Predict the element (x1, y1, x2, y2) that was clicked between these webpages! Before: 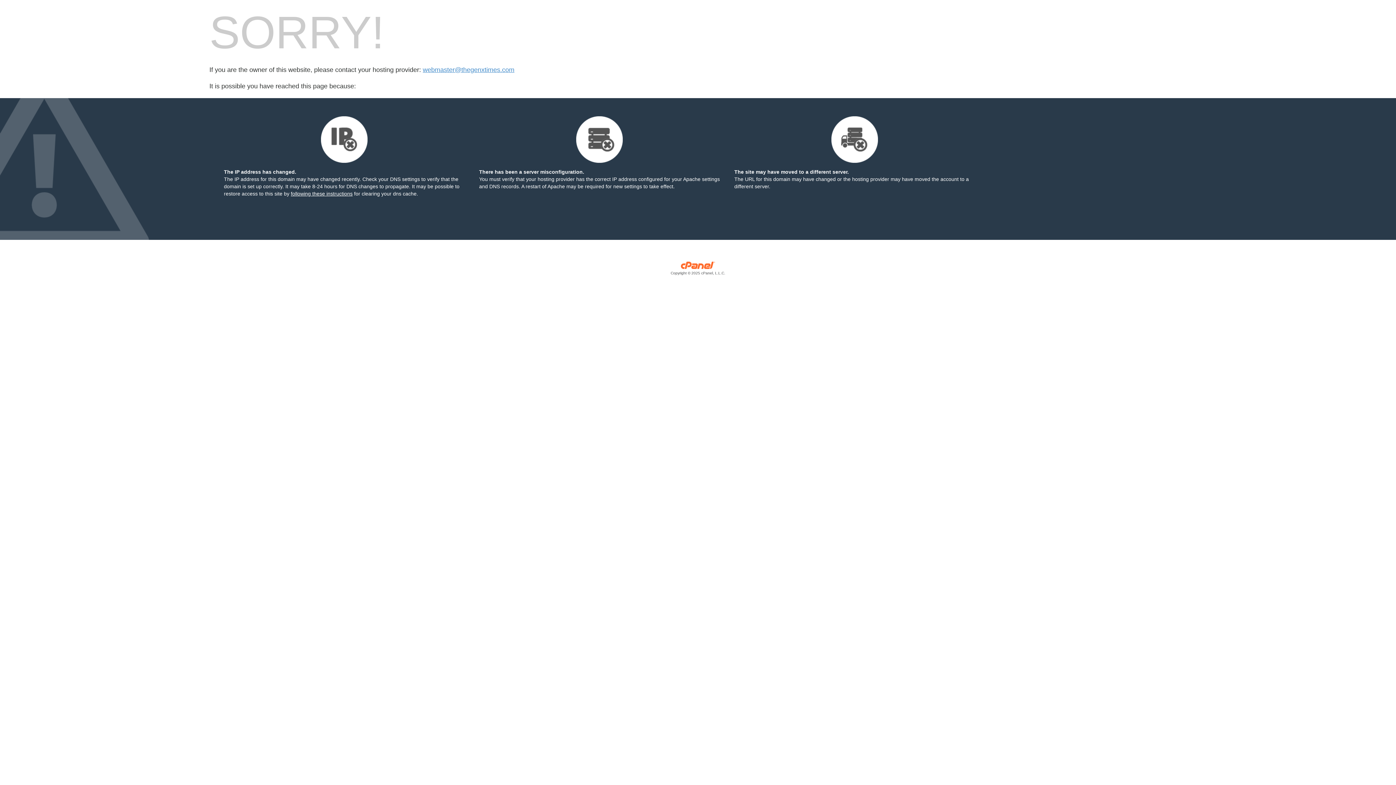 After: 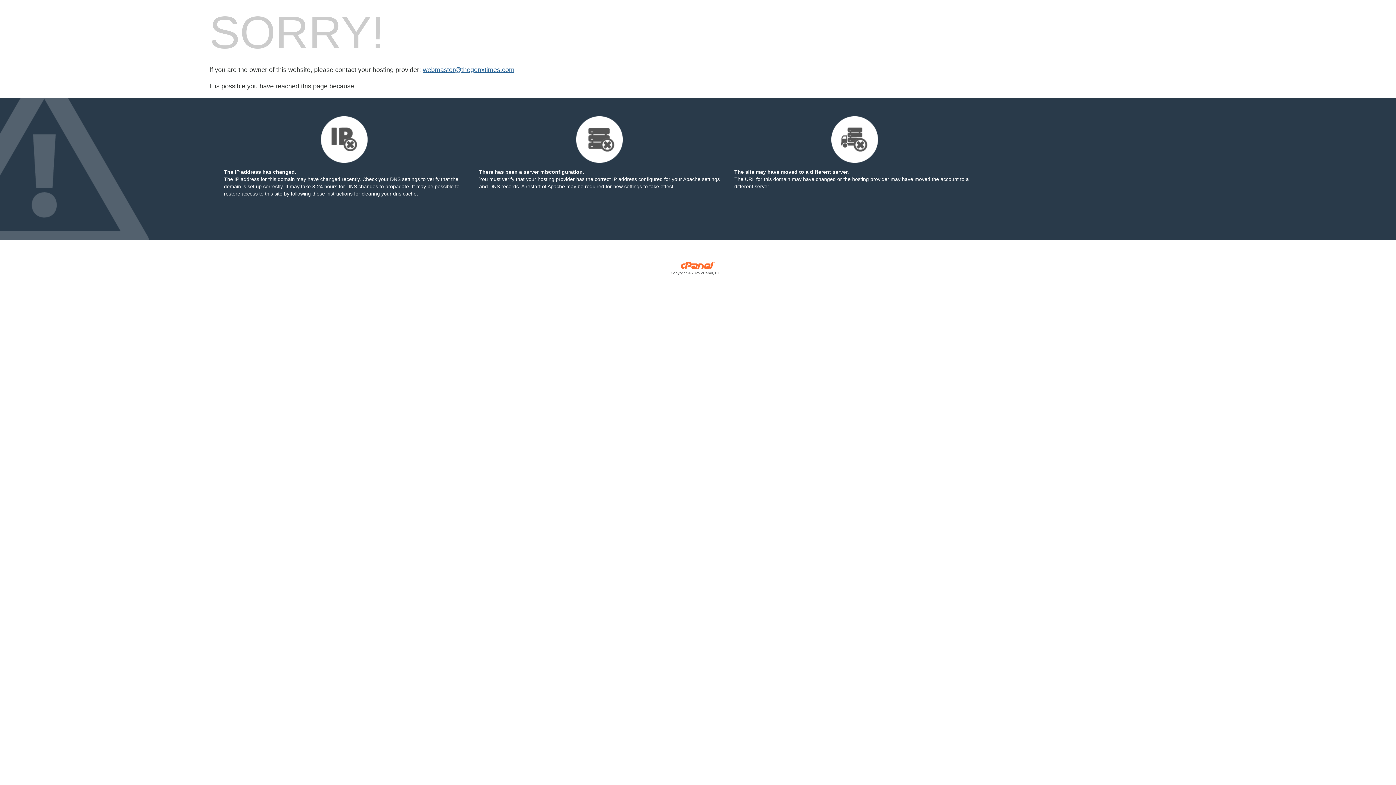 Action: bbox: (422, 66, 514, 73) label: webmaster@thegenxtimes.com